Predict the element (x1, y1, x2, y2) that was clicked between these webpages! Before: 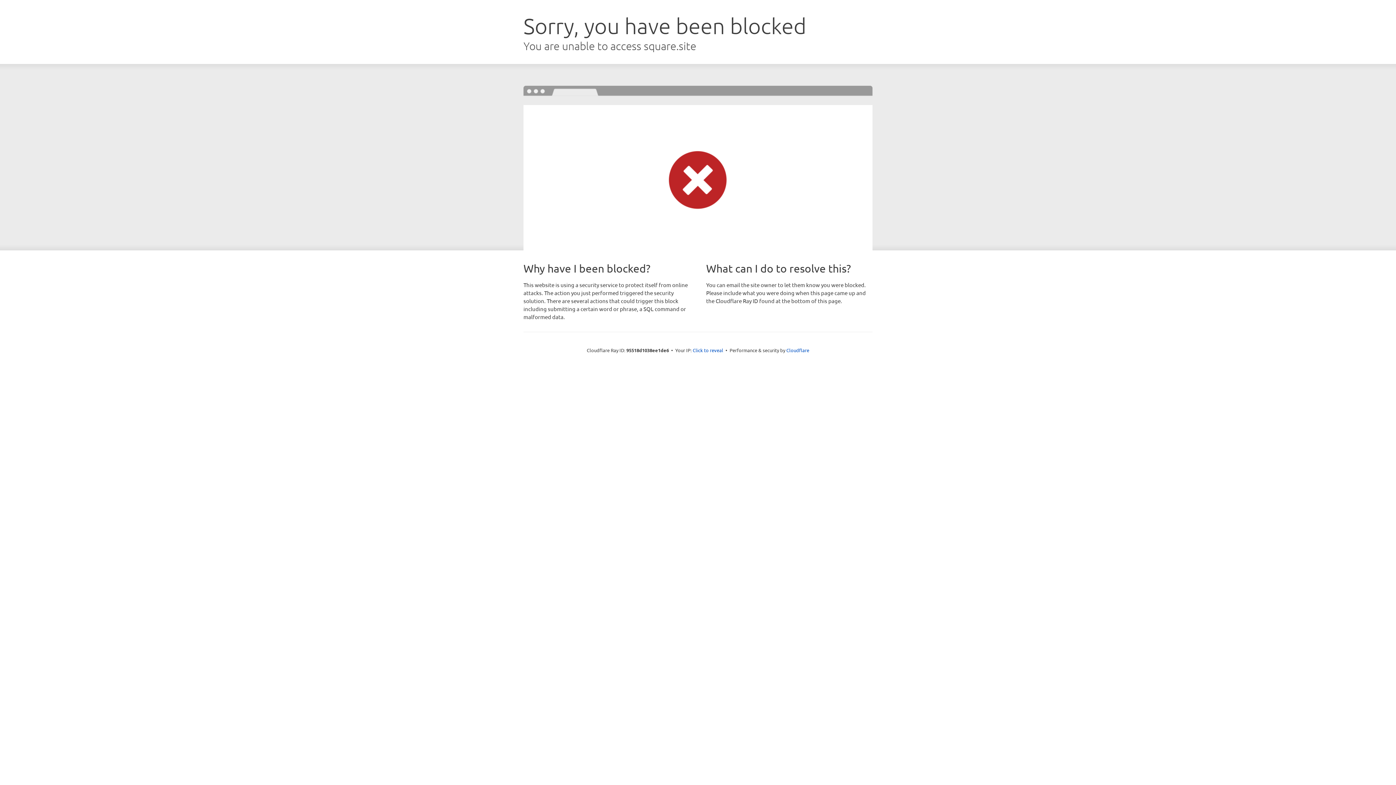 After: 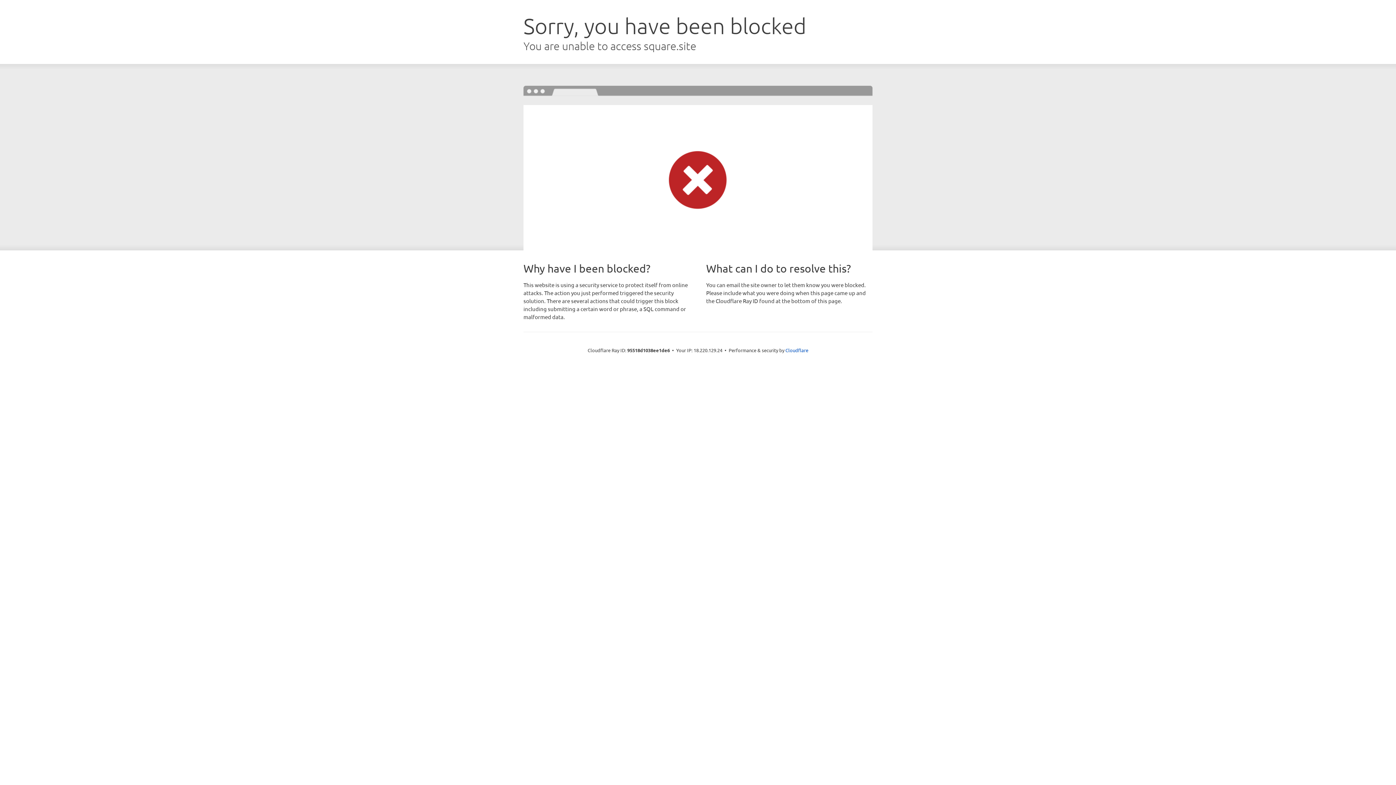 Action: label: Click to reveal bbox: (692, 346, 723, 353)